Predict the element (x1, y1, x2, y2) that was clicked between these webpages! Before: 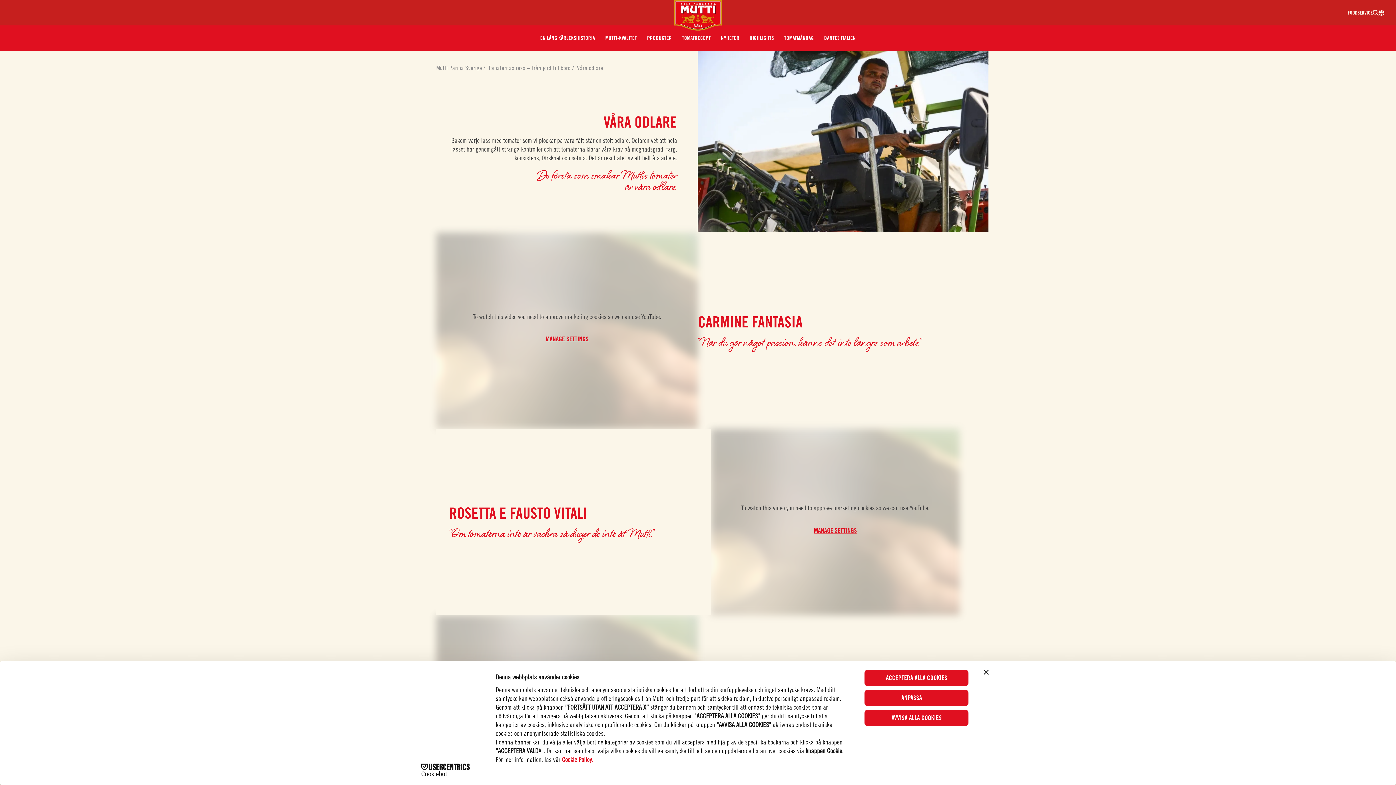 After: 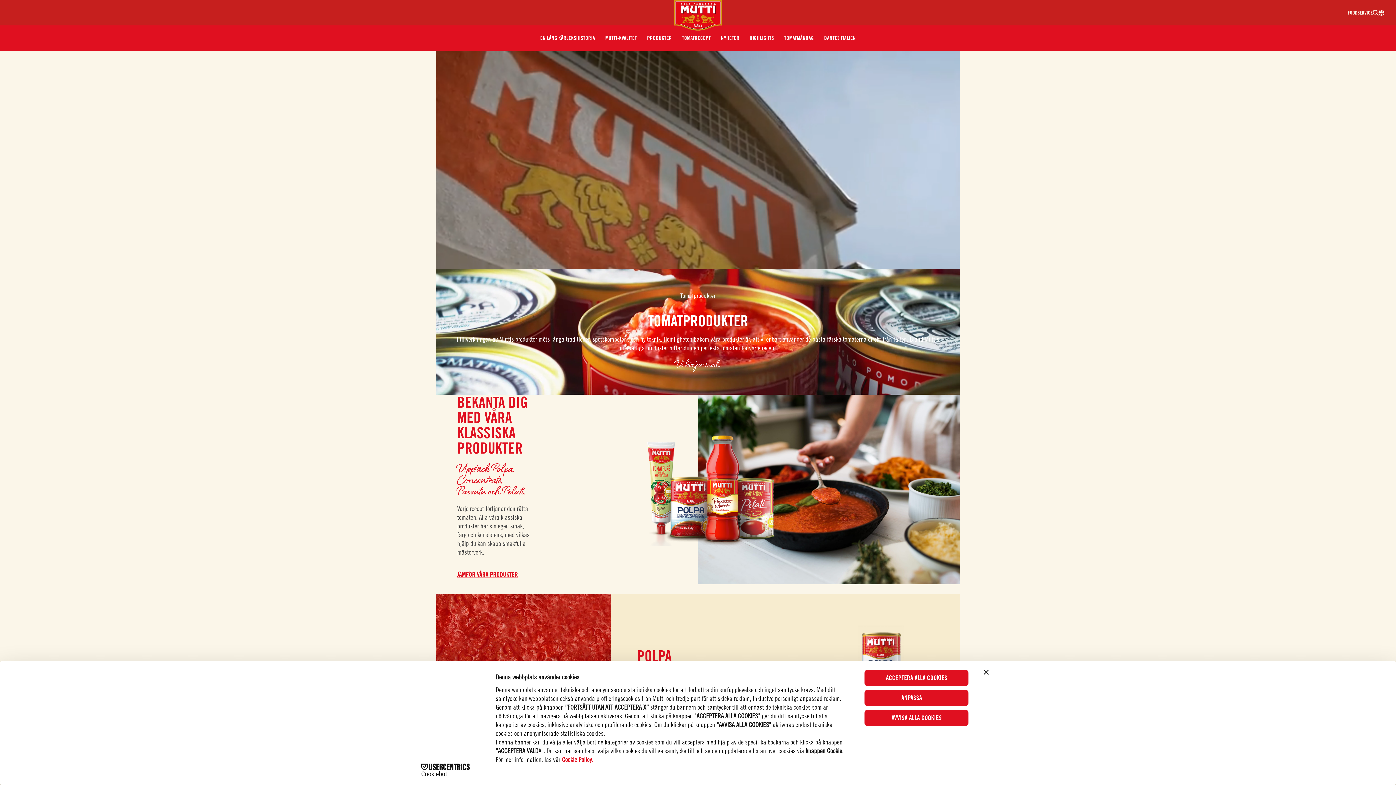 Action: label: PRODUKTER bbox: (642, 25, 677, 50)